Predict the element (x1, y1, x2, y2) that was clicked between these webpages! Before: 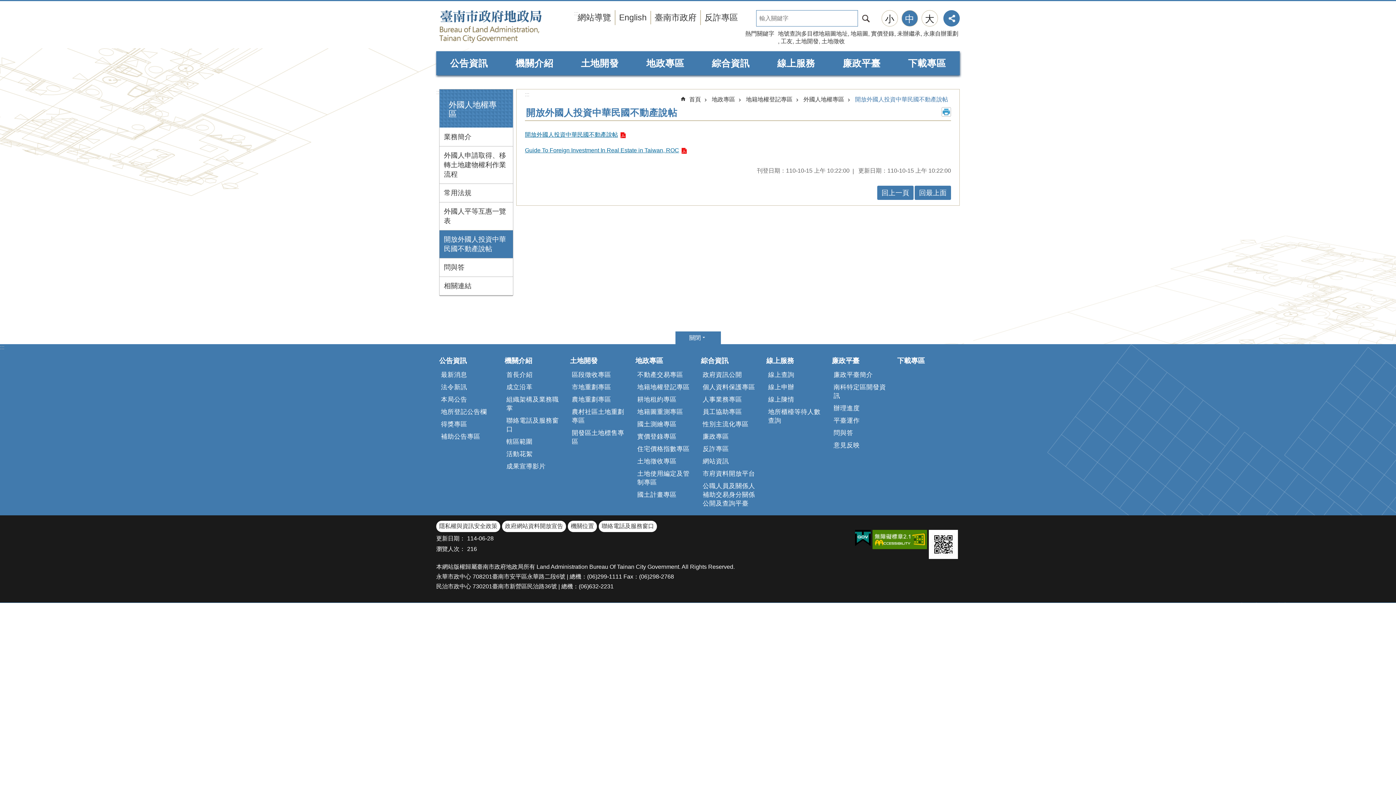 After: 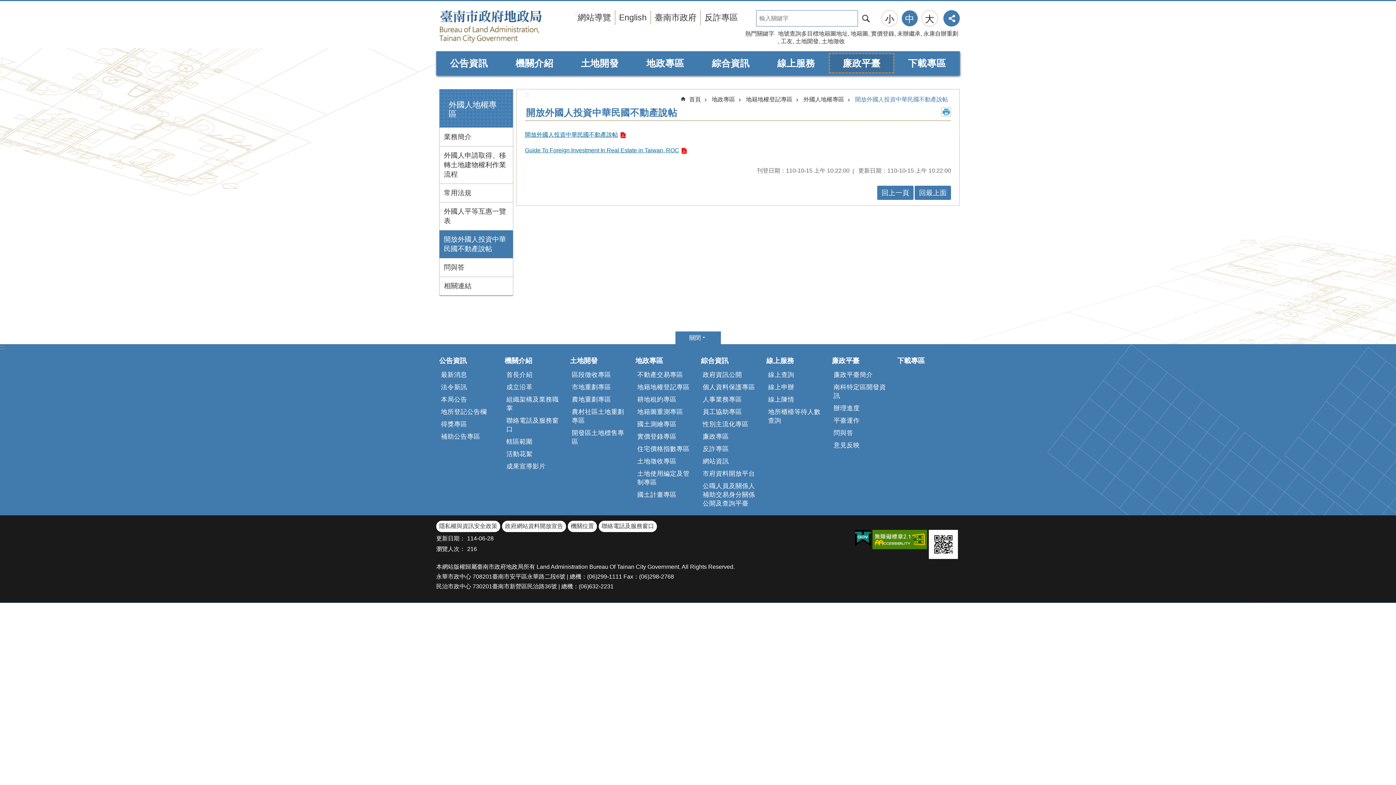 Action: label: 廉政平臺 bbox: (830, 54, 893, 72)